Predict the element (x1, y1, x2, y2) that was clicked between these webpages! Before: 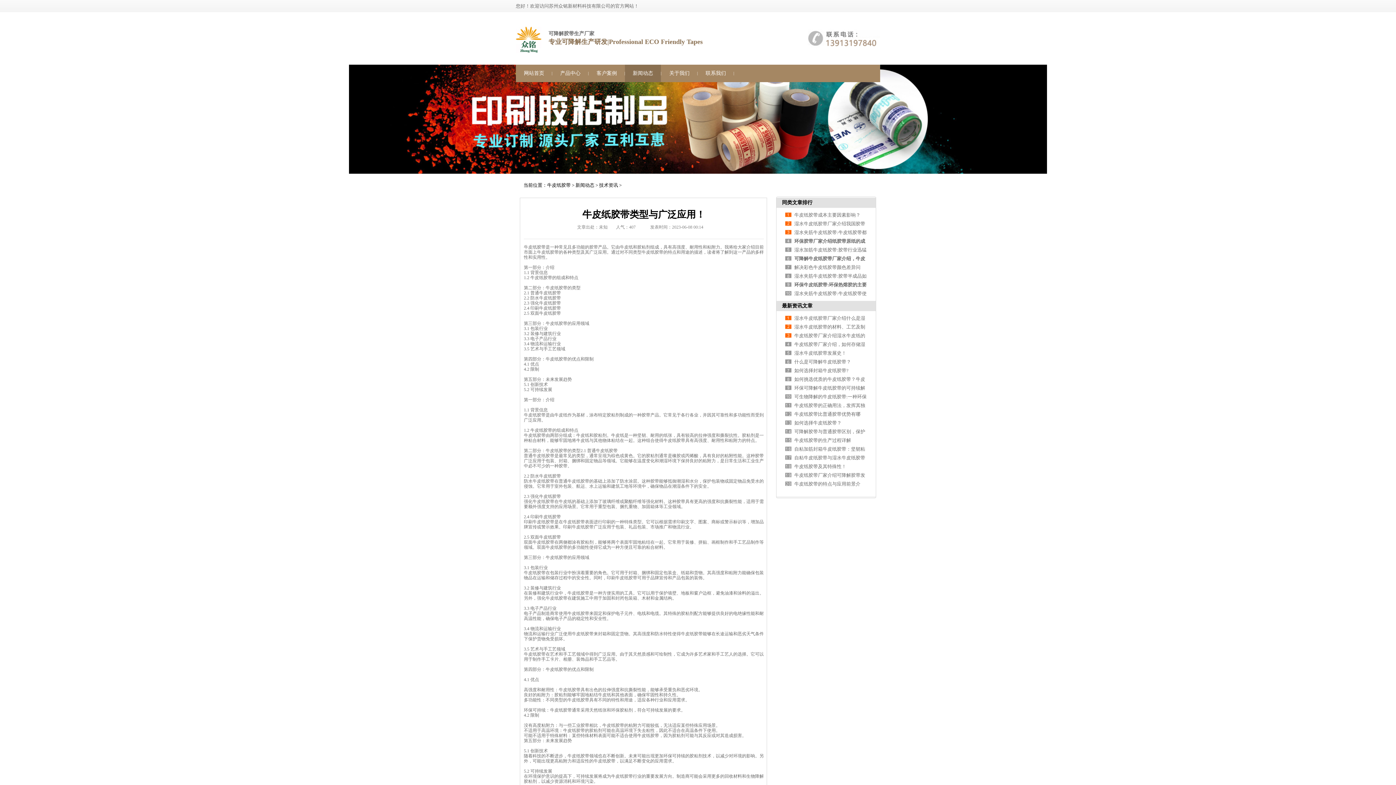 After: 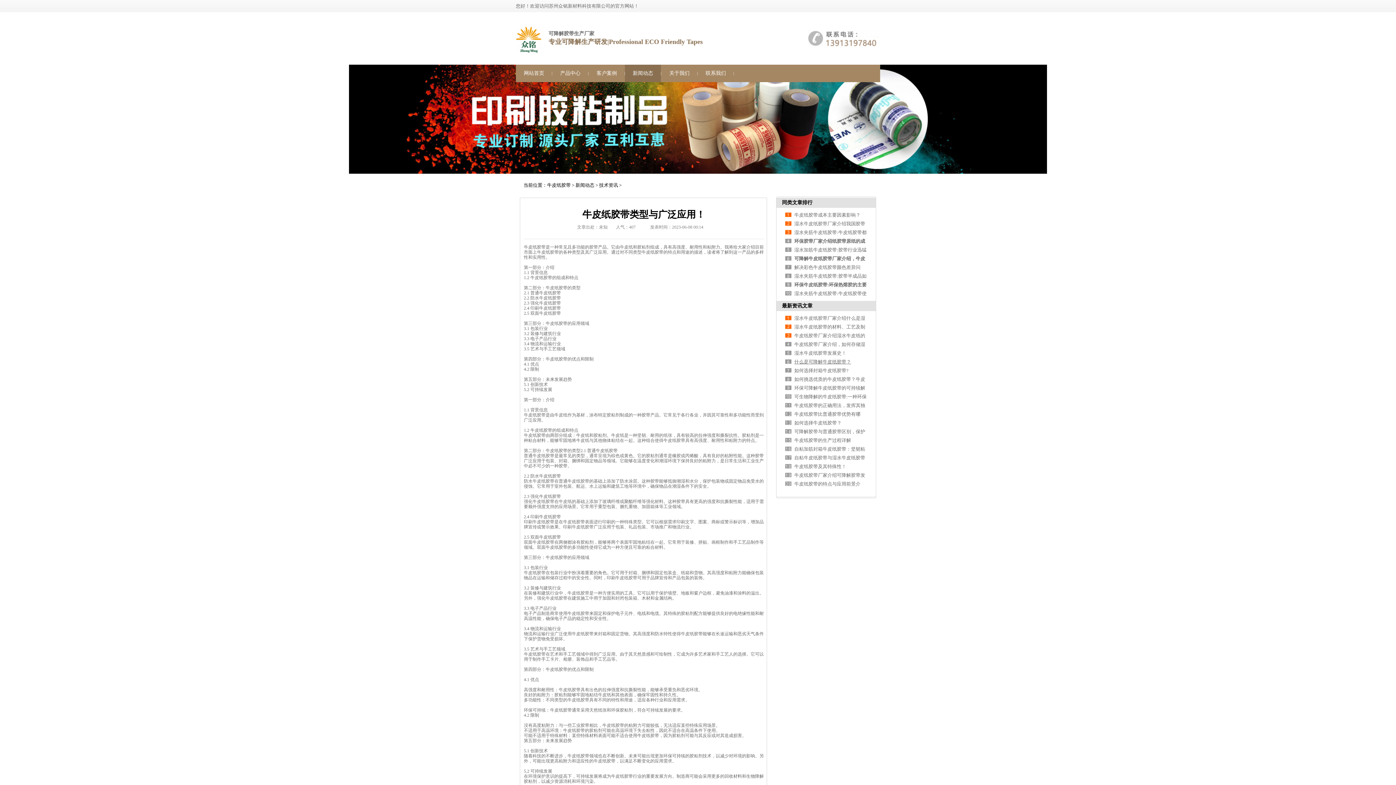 Action: label: 什么是可降解牛皮纸胶带？ bbox: (794, 359, 851, 364)